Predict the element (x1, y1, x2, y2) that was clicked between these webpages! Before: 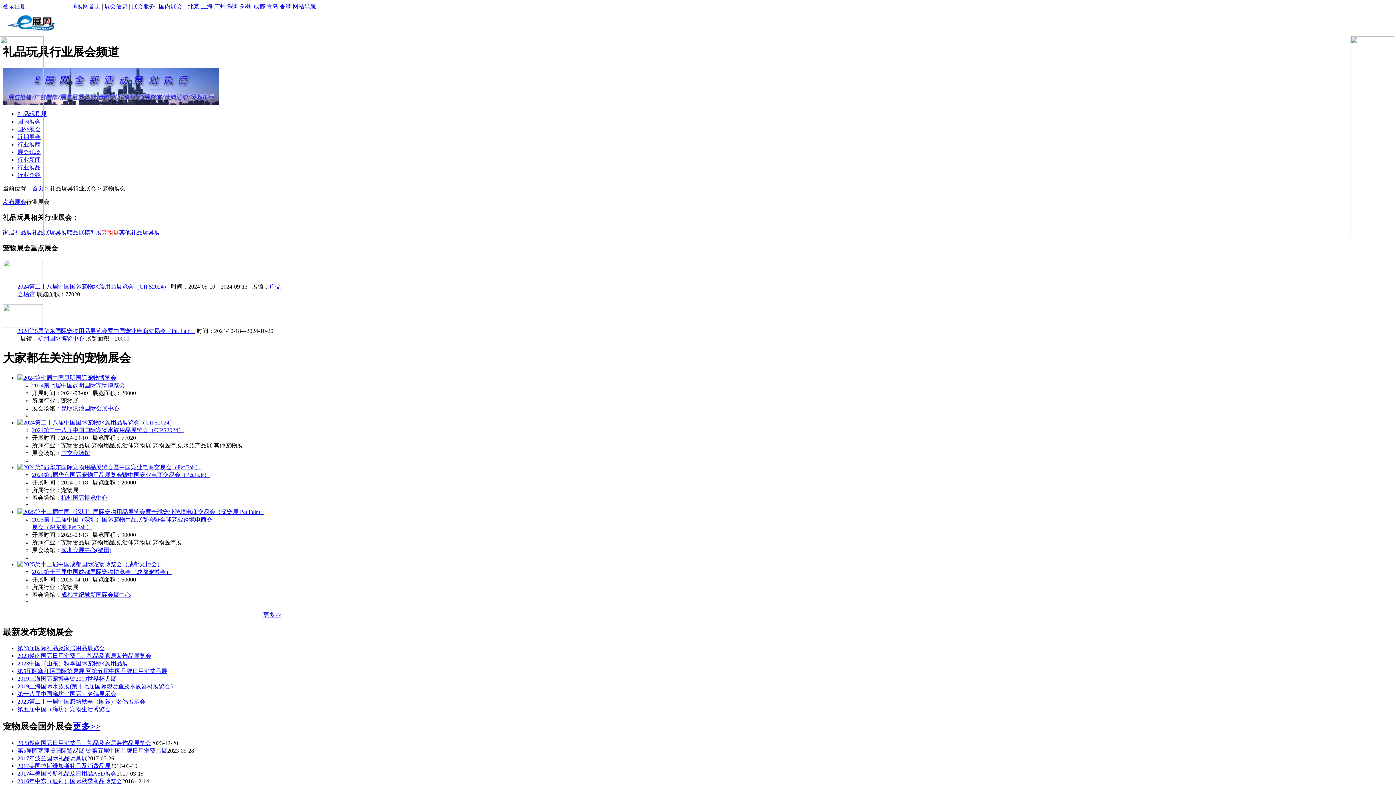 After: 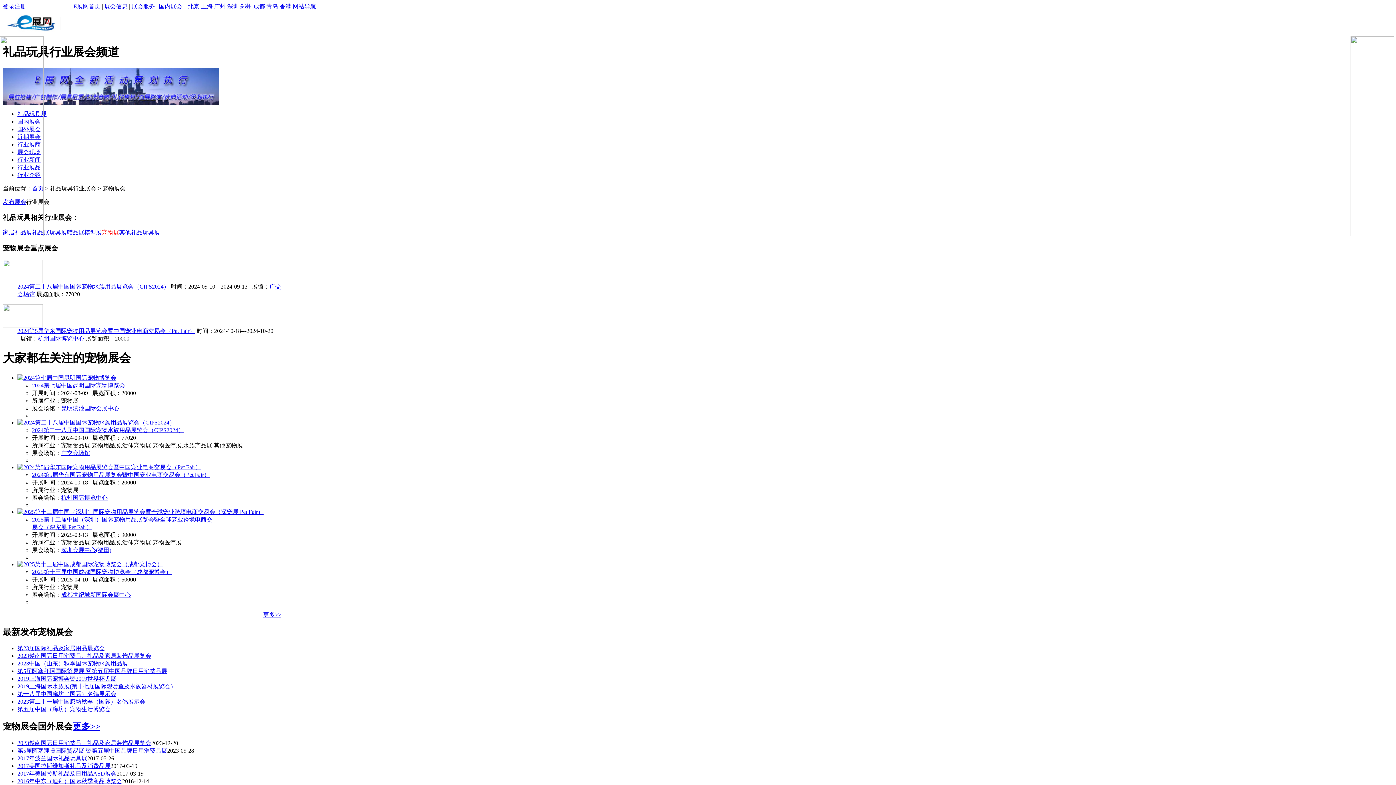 Action: label: 青岛 bbox: (266, 3, 278, 9)